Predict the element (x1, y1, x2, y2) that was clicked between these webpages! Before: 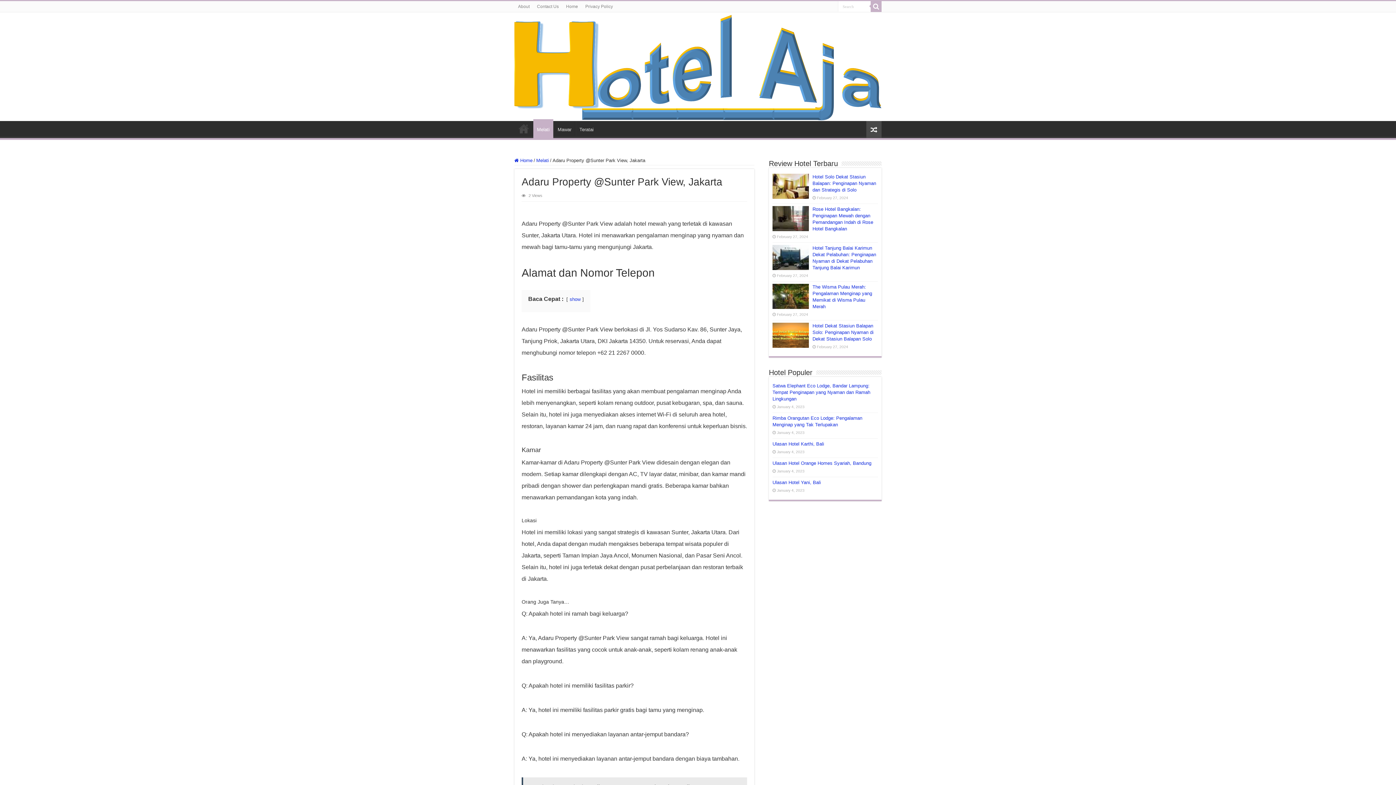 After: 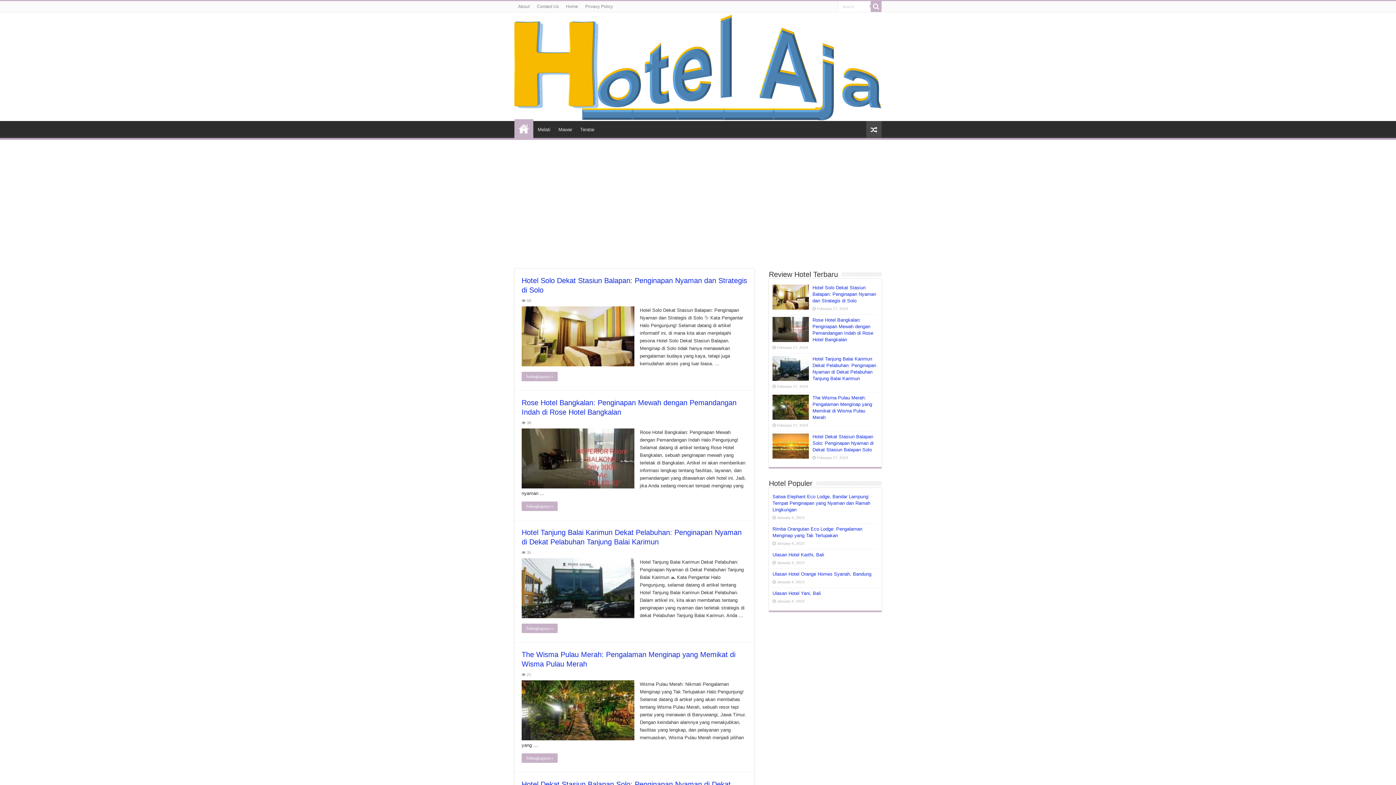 Action: bbox: (514, 12, 881, 121)